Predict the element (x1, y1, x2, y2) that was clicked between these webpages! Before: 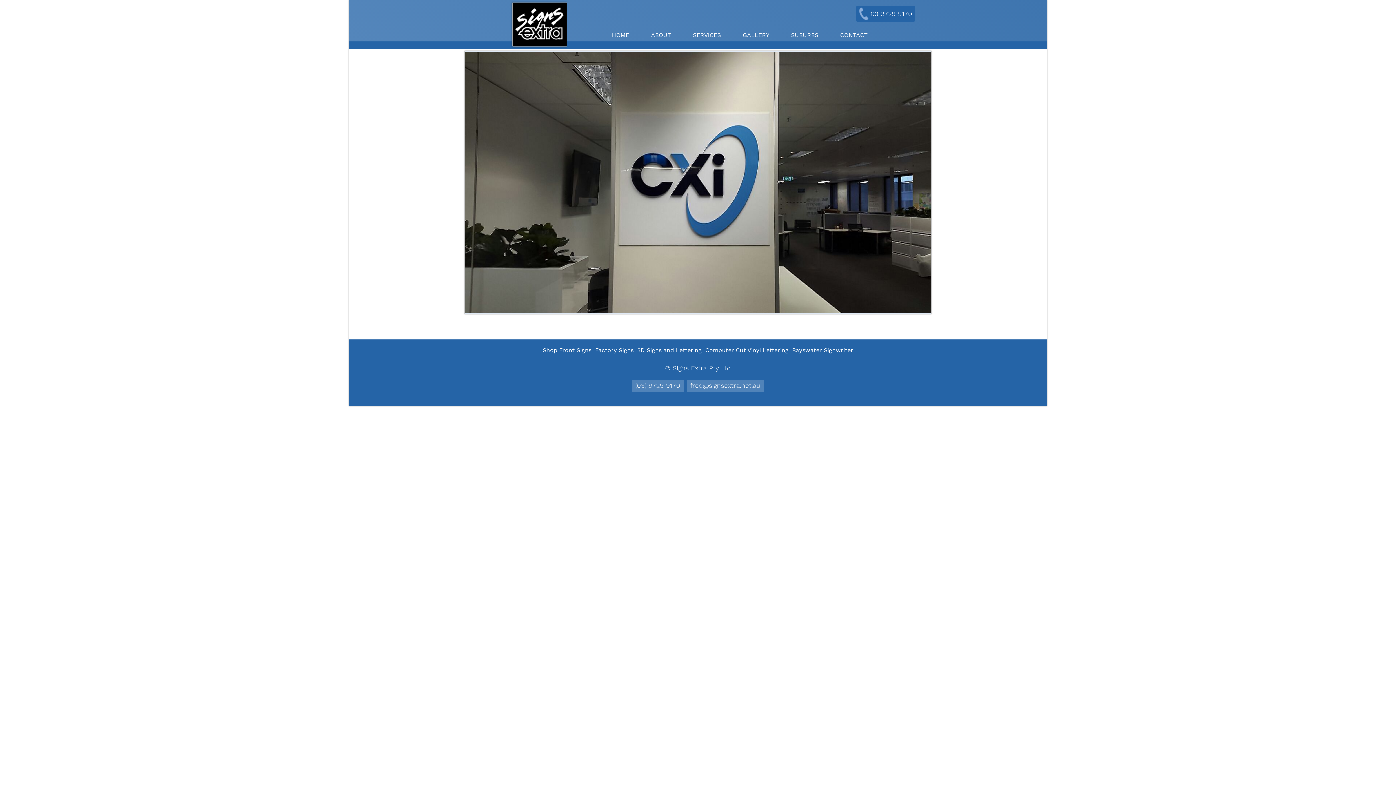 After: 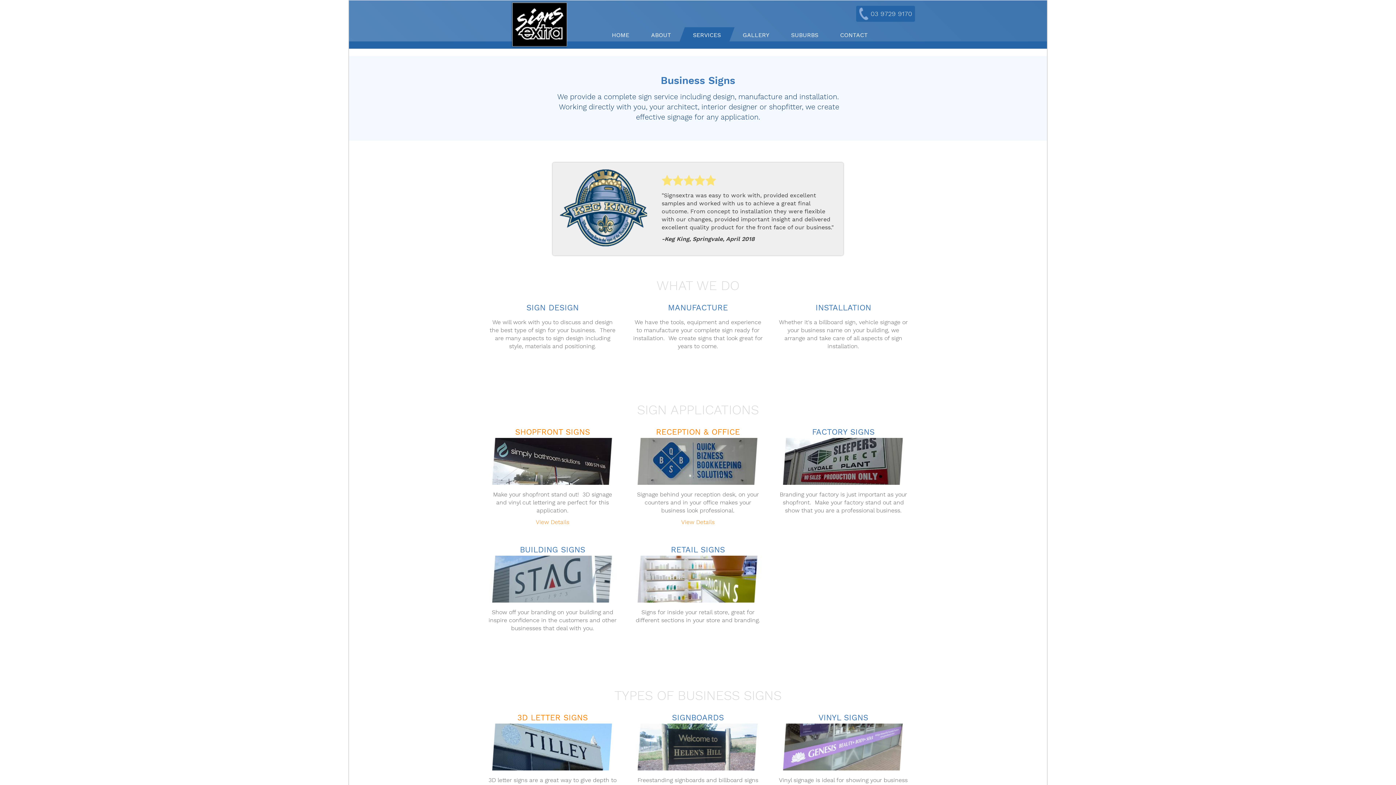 Action: label: Computer Cut Vinyl Lettering bbox: (705, 346, 788, 354)